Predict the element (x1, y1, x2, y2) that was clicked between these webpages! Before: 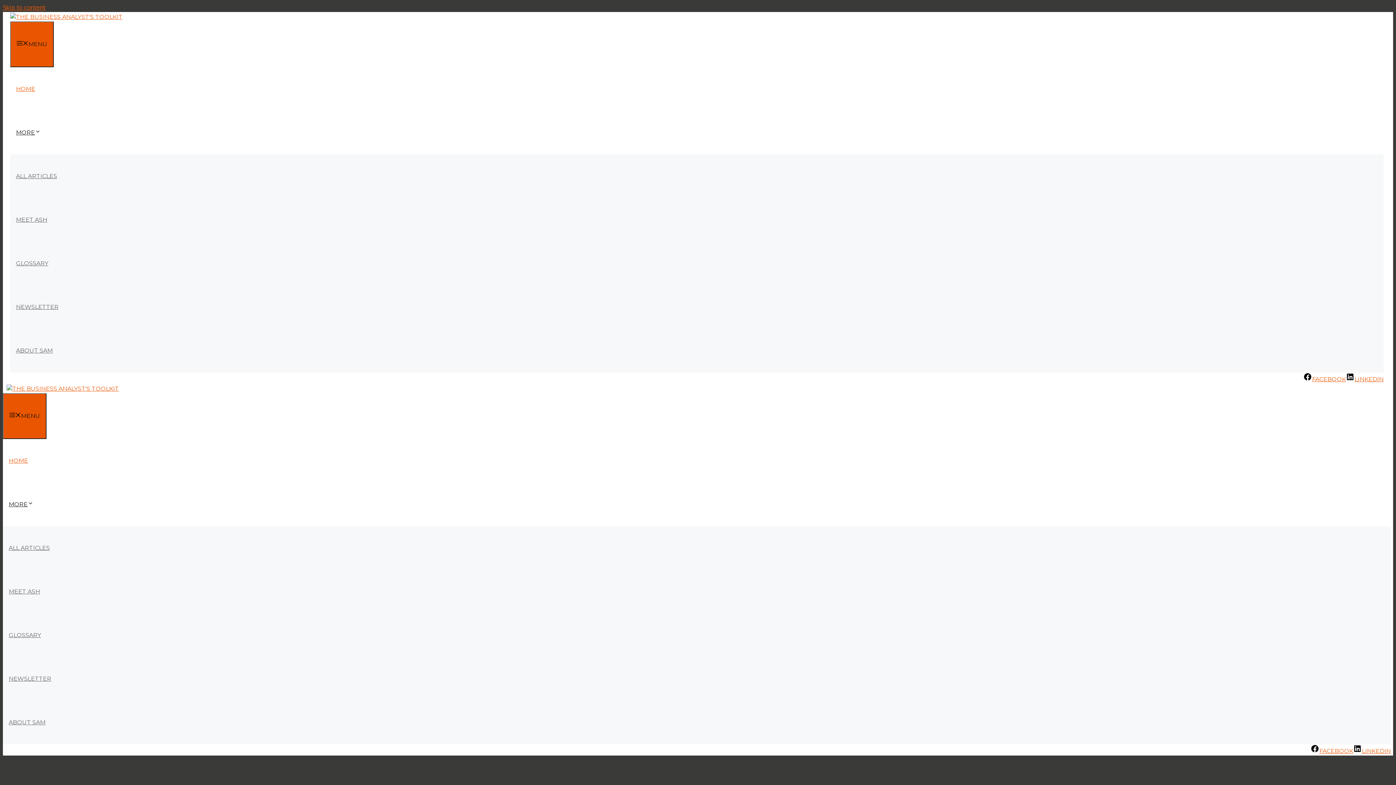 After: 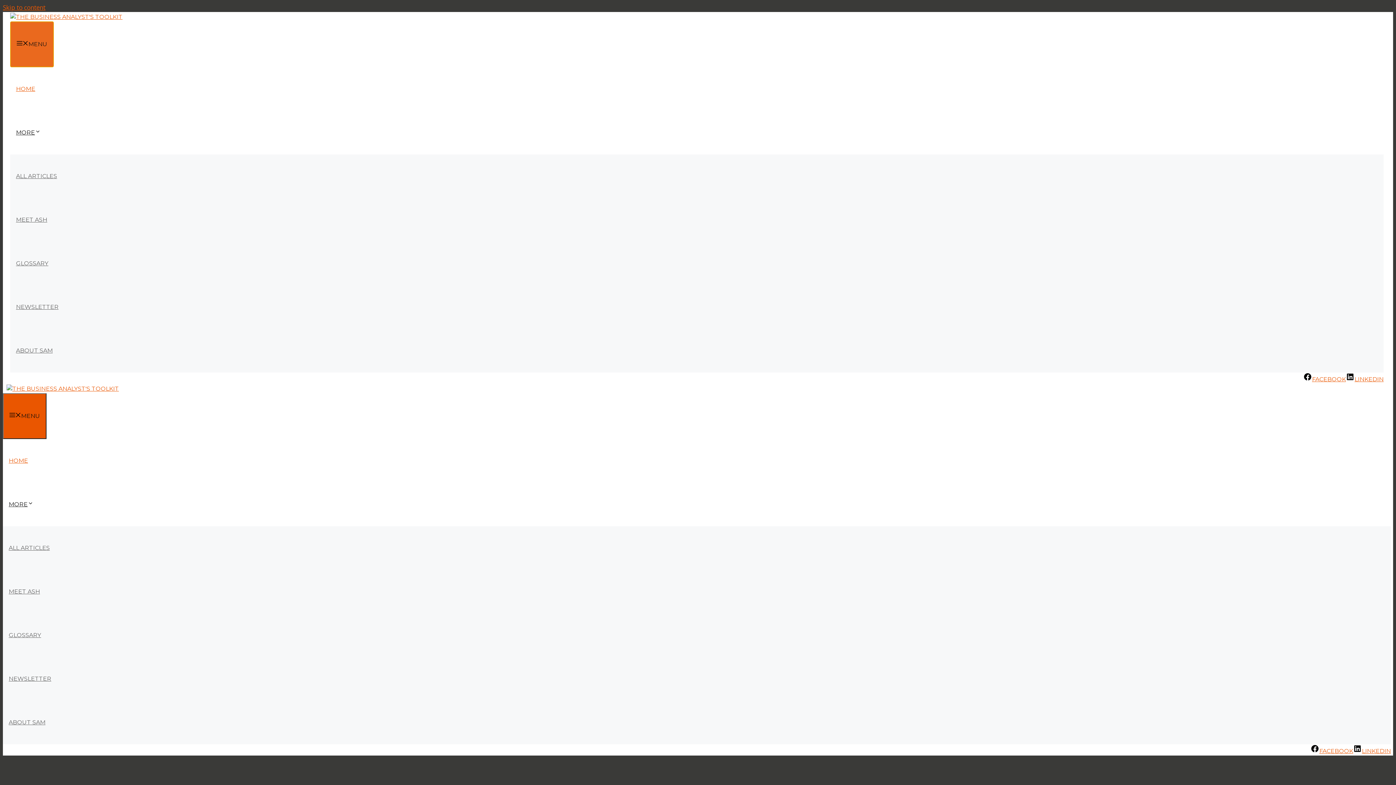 Action: label: MENU bbox: (10, 21, 53, 67)